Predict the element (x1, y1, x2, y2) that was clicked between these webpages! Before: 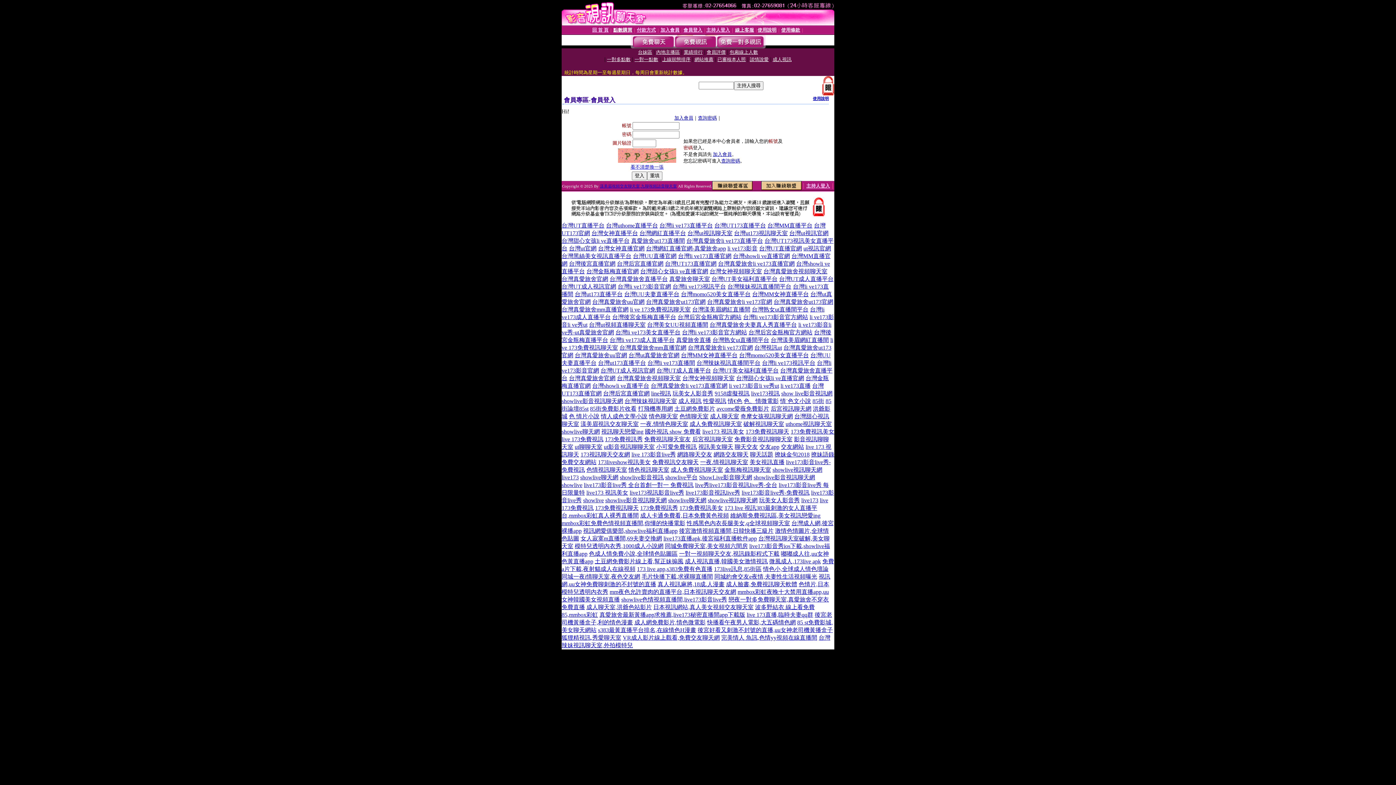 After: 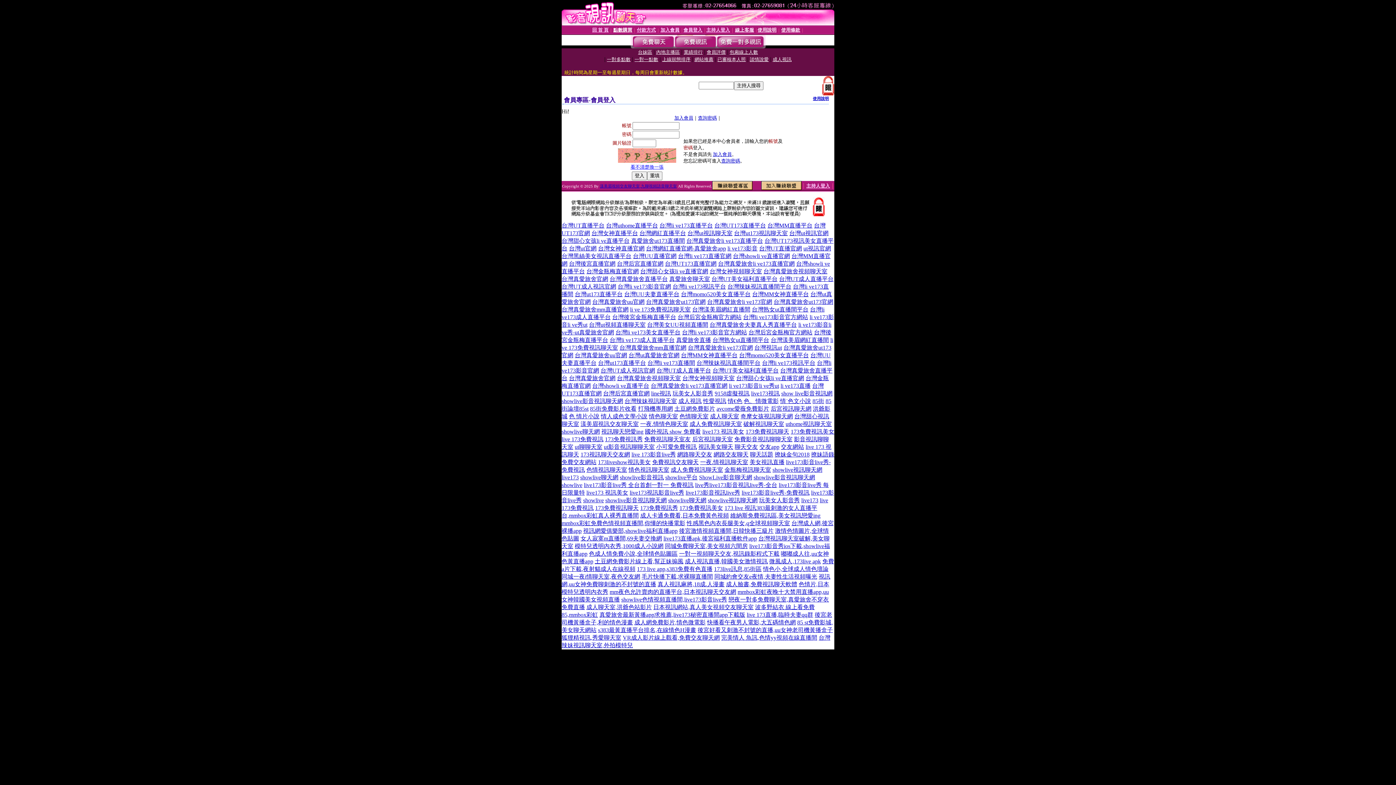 Action: bbox: (759, 245, 802, 251) label: 台灣UT直播官網